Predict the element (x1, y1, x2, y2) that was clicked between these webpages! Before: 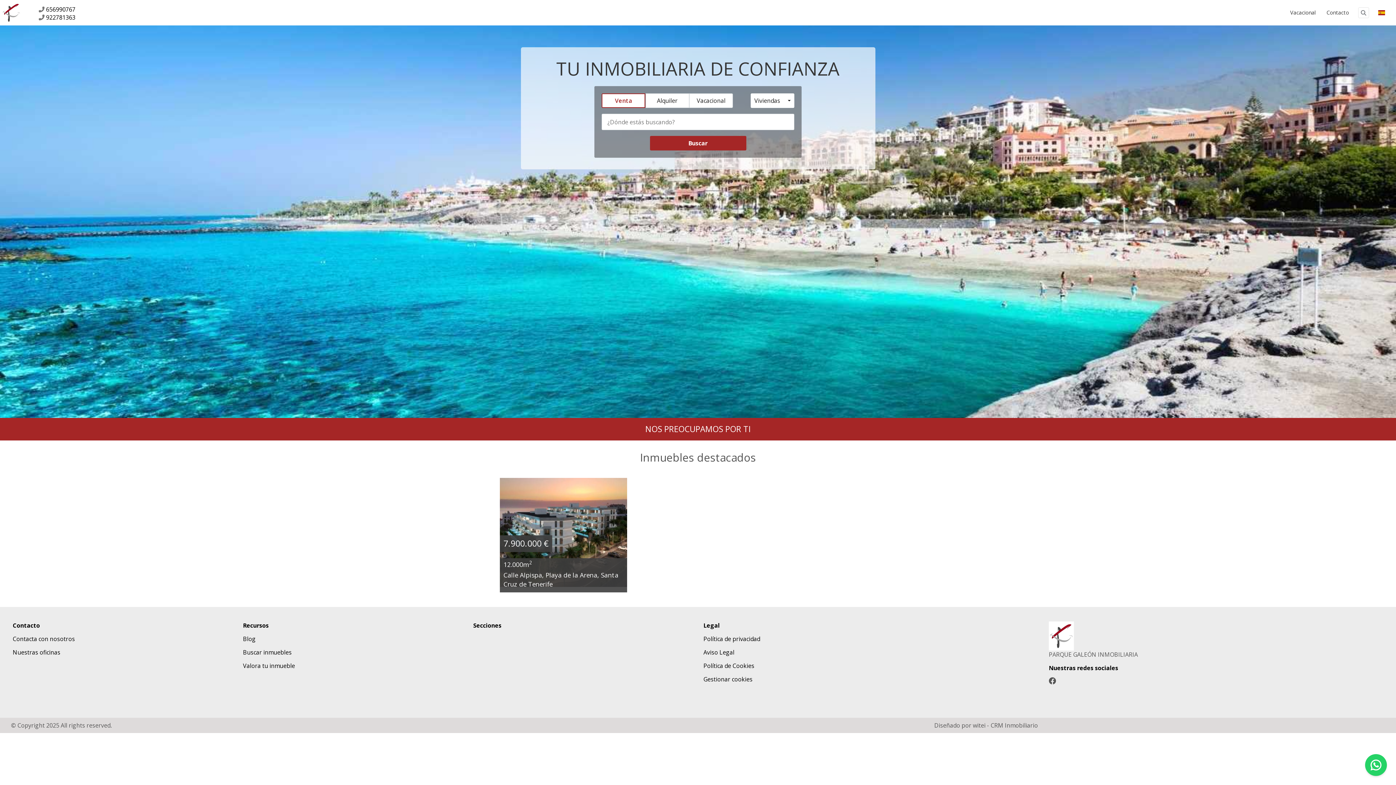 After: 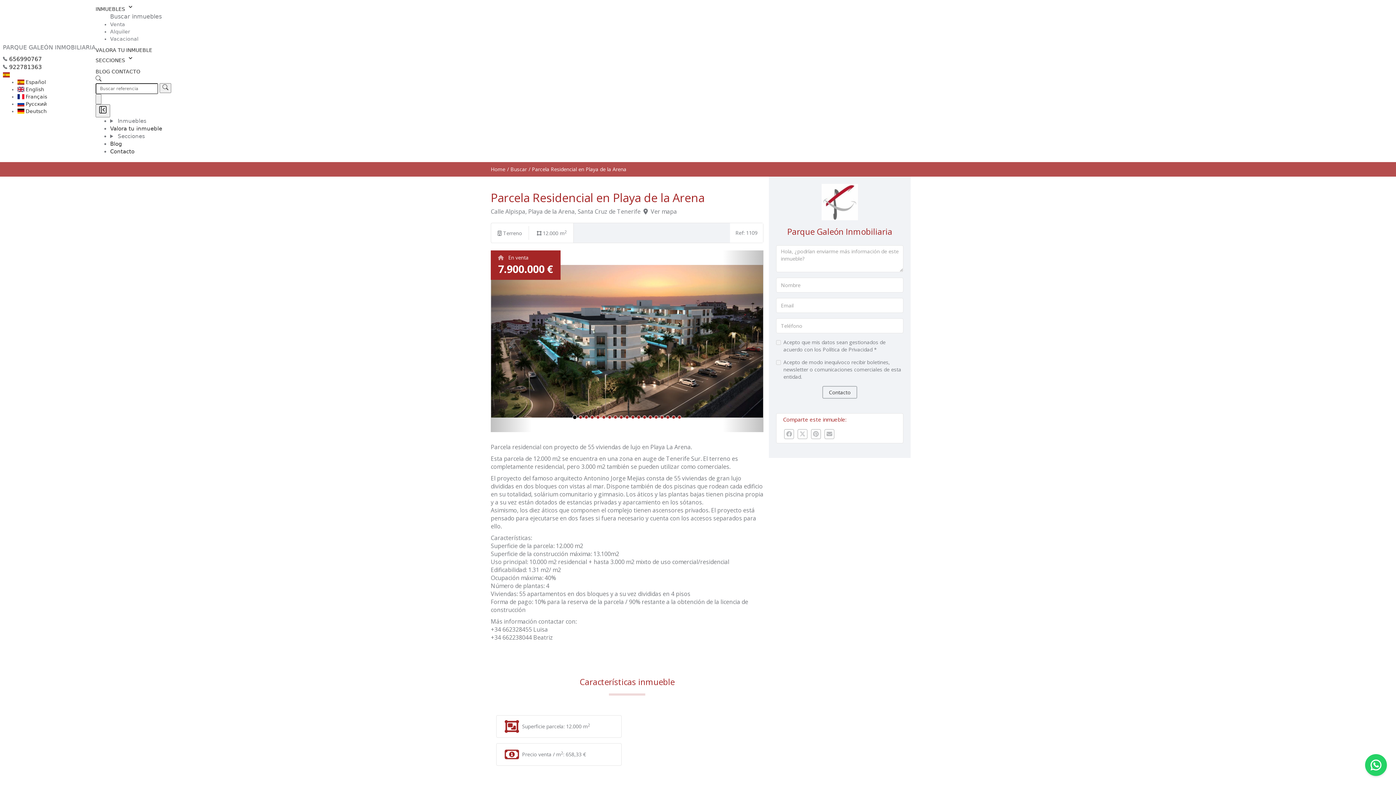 Action: bbox: (500, 478, 627, 587) label: 7.900.000 €

12.000m2

Calle Alpispa, Playa de la Arena, Santa Cruz de Tenerife